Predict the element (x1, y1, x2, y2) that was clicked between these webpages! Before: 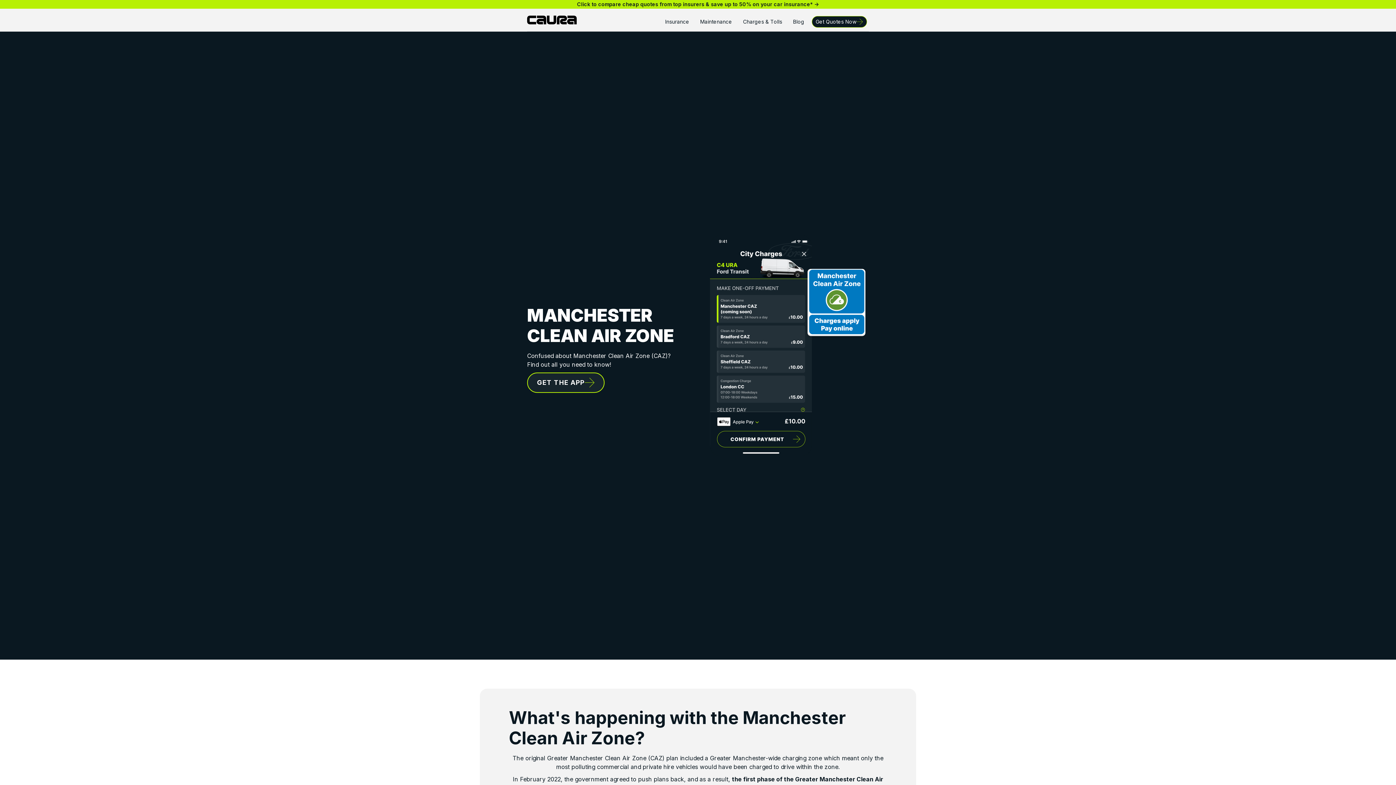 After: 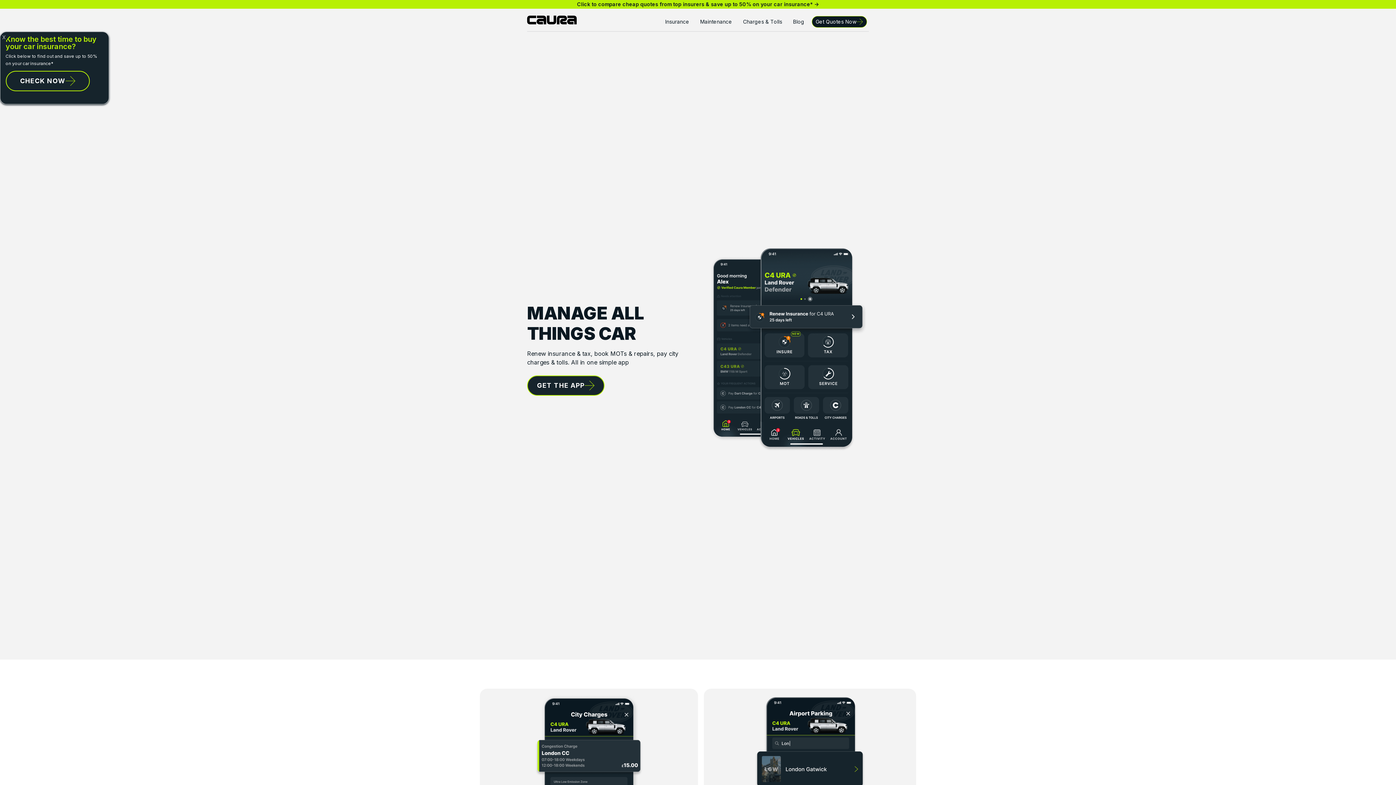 Action: label: home bbox: (527, 15, 577, 24)